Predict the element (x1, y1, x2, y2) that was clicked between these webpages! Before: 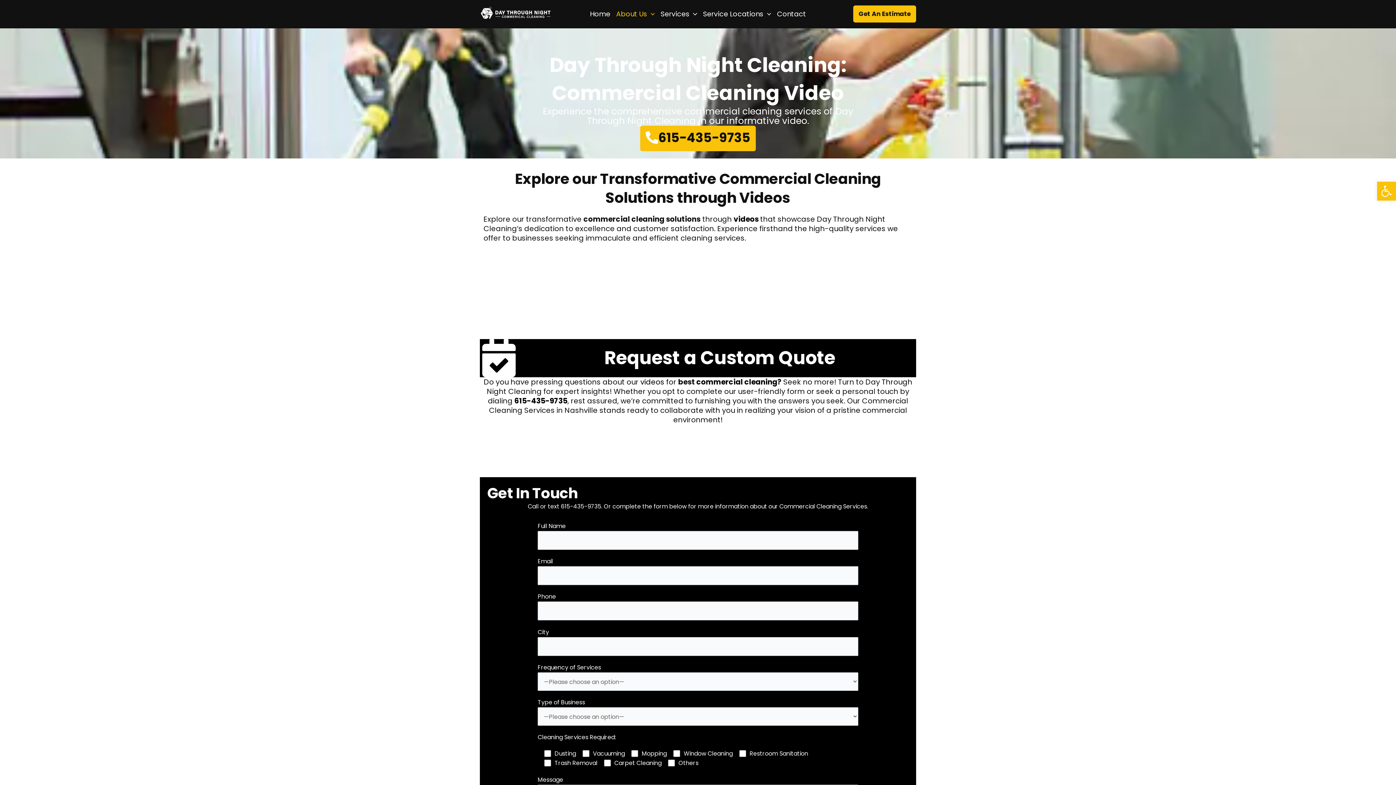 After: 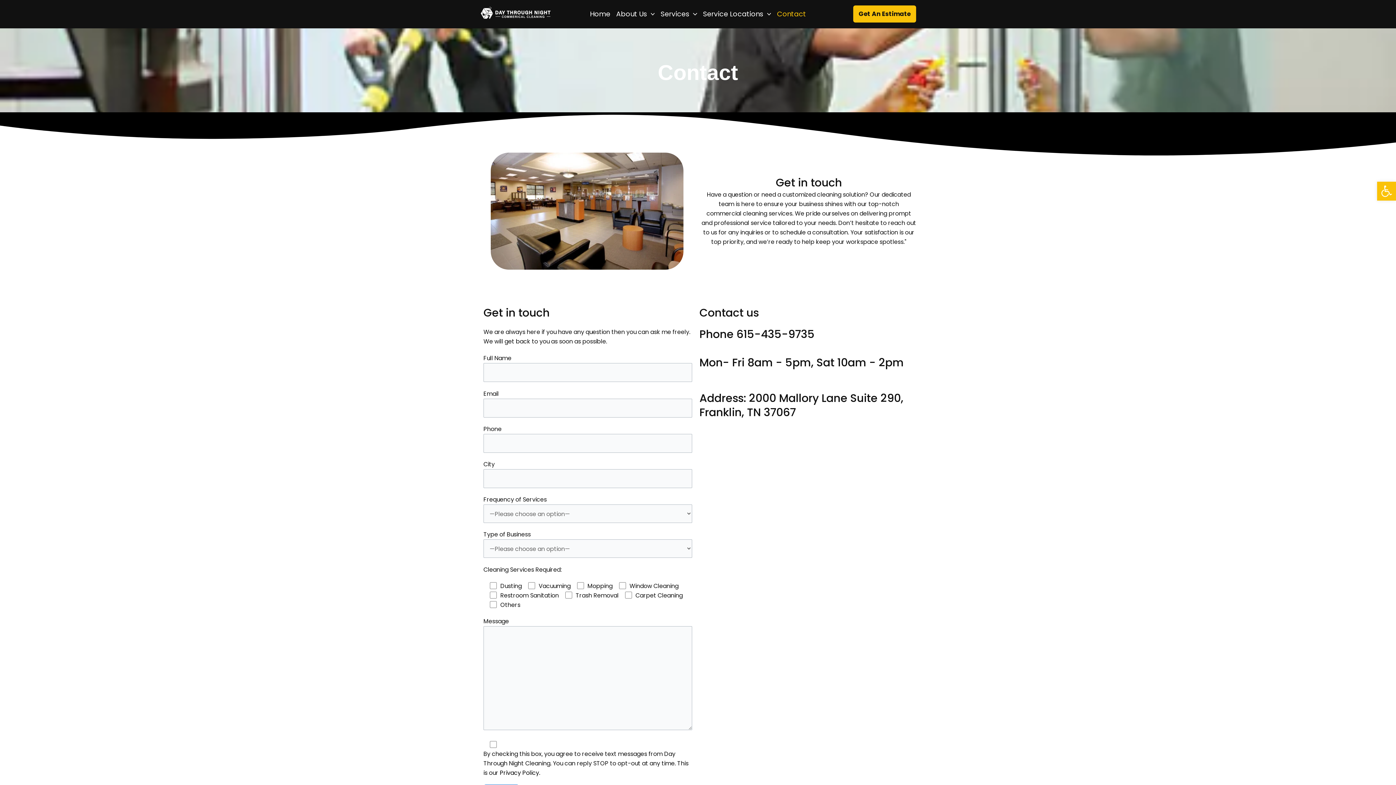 Action: bbox: (774, 8, 809, 19) label: Contact